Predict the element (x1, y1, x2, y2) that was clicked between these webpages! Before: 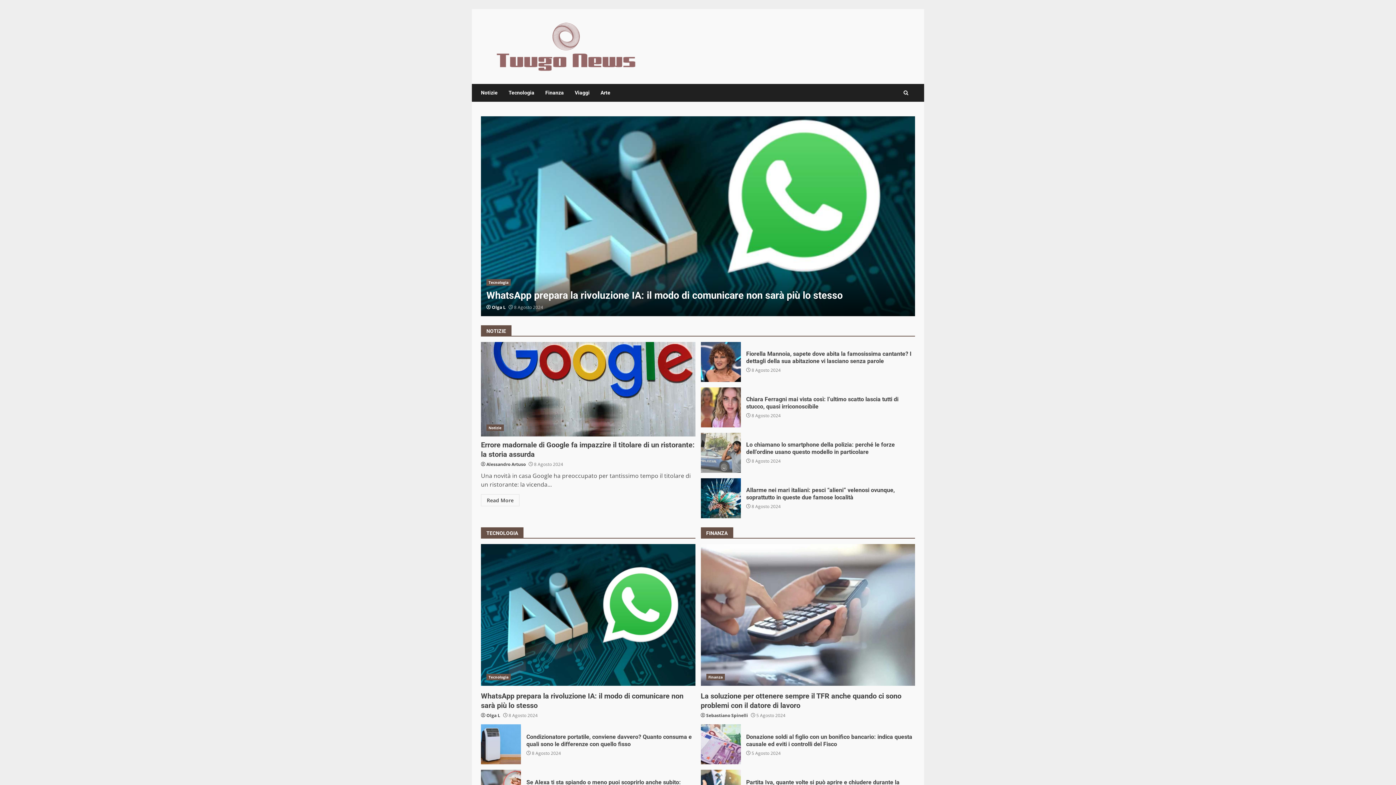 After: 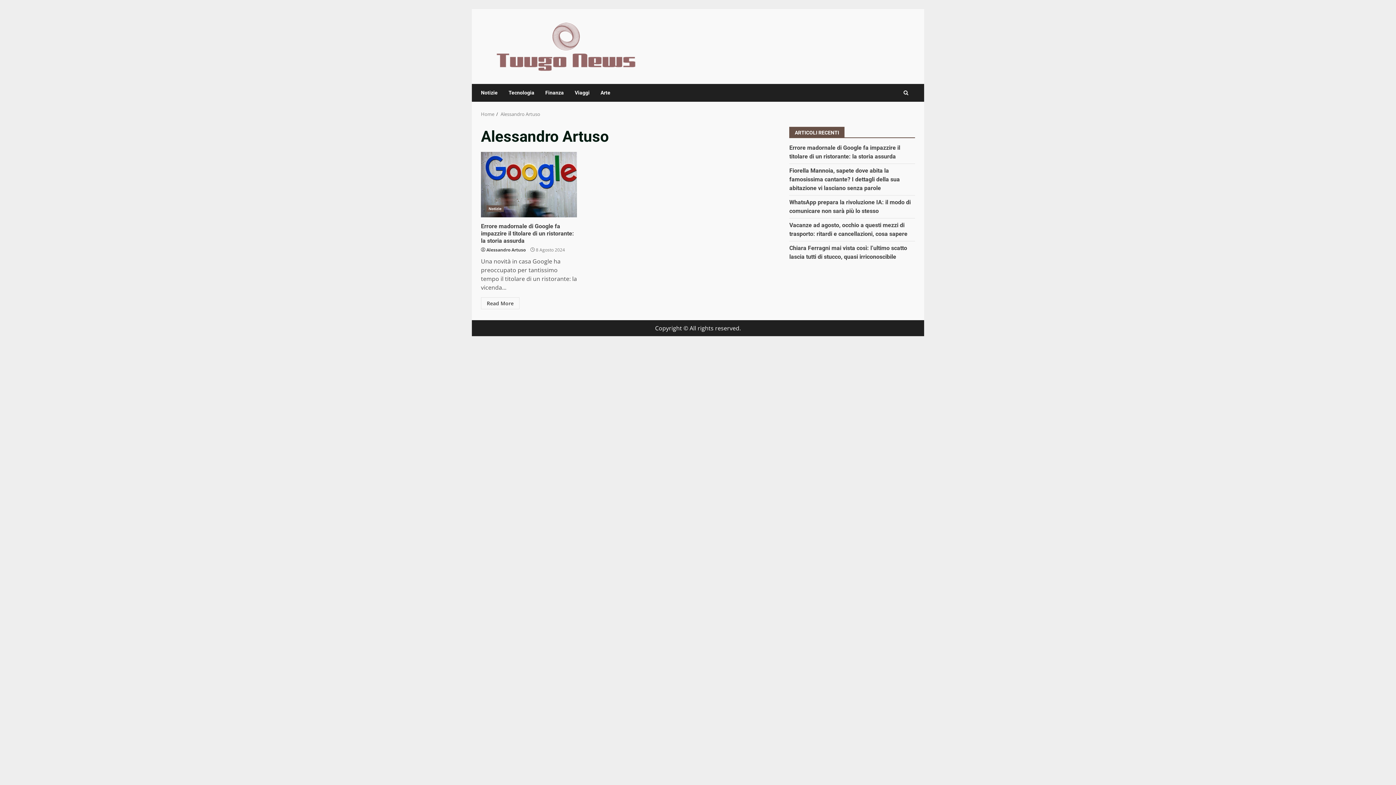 Action: label: Alessandro Artuso bbox: (486, 461, 525, 467)